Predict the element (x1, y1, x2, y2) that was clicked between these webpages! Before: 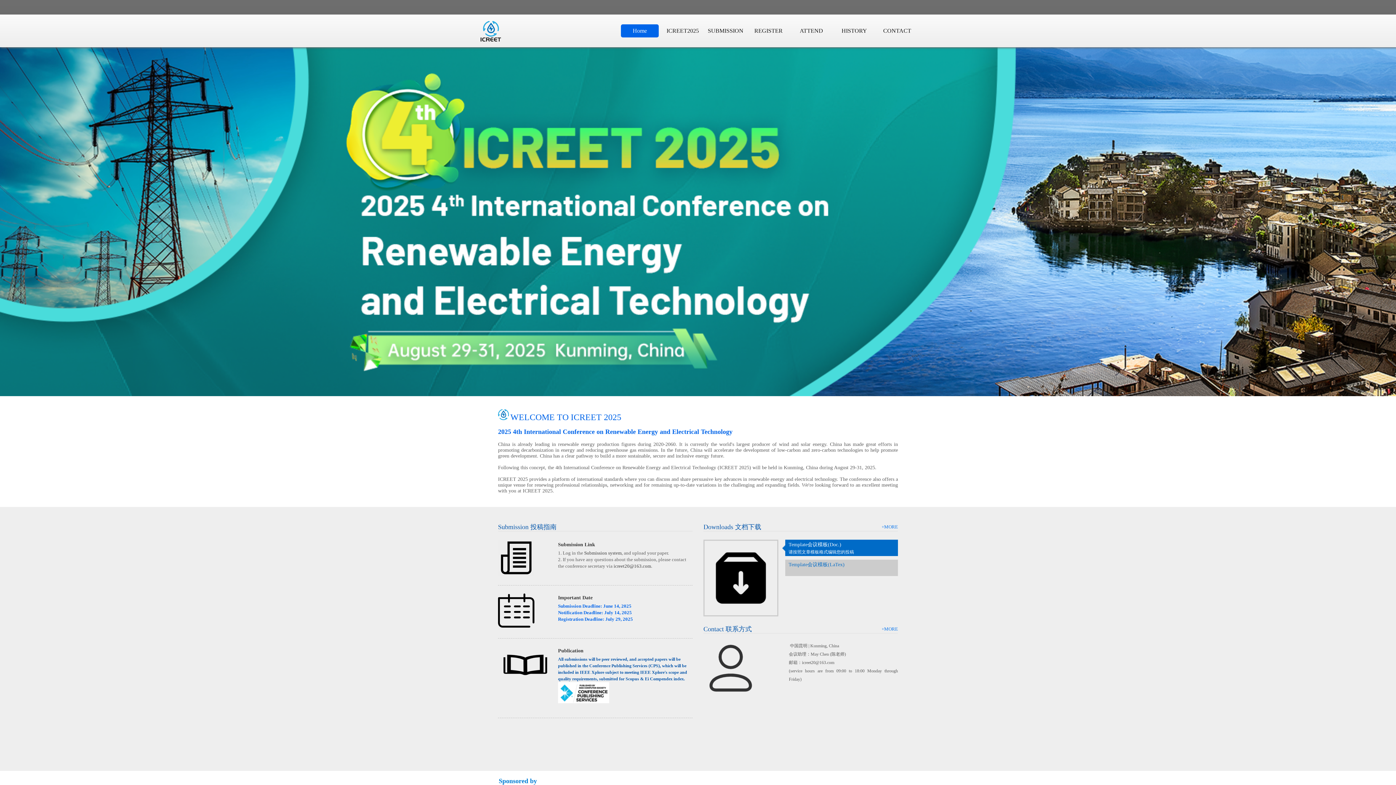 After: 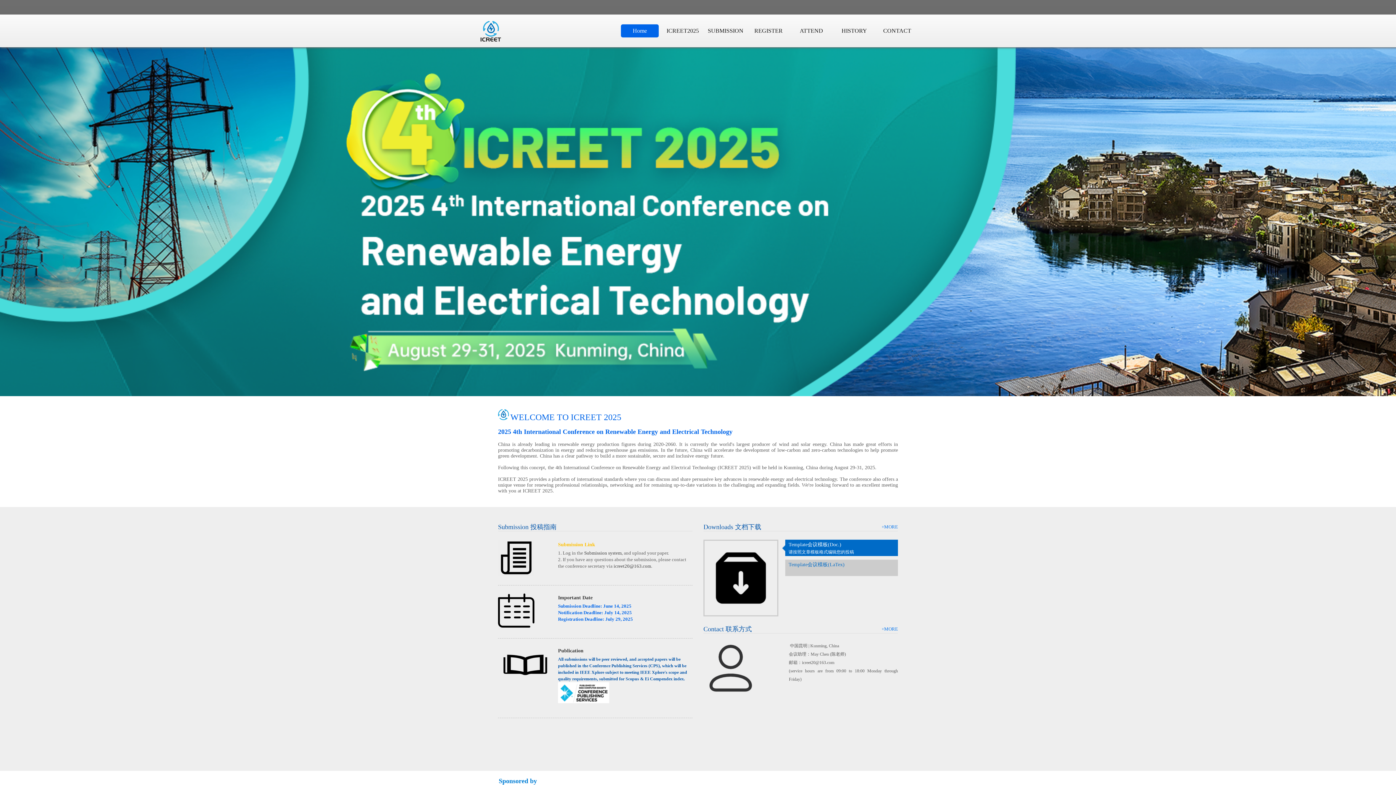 Action: bbox: (558, 542, 595, 547) label: Submission Link